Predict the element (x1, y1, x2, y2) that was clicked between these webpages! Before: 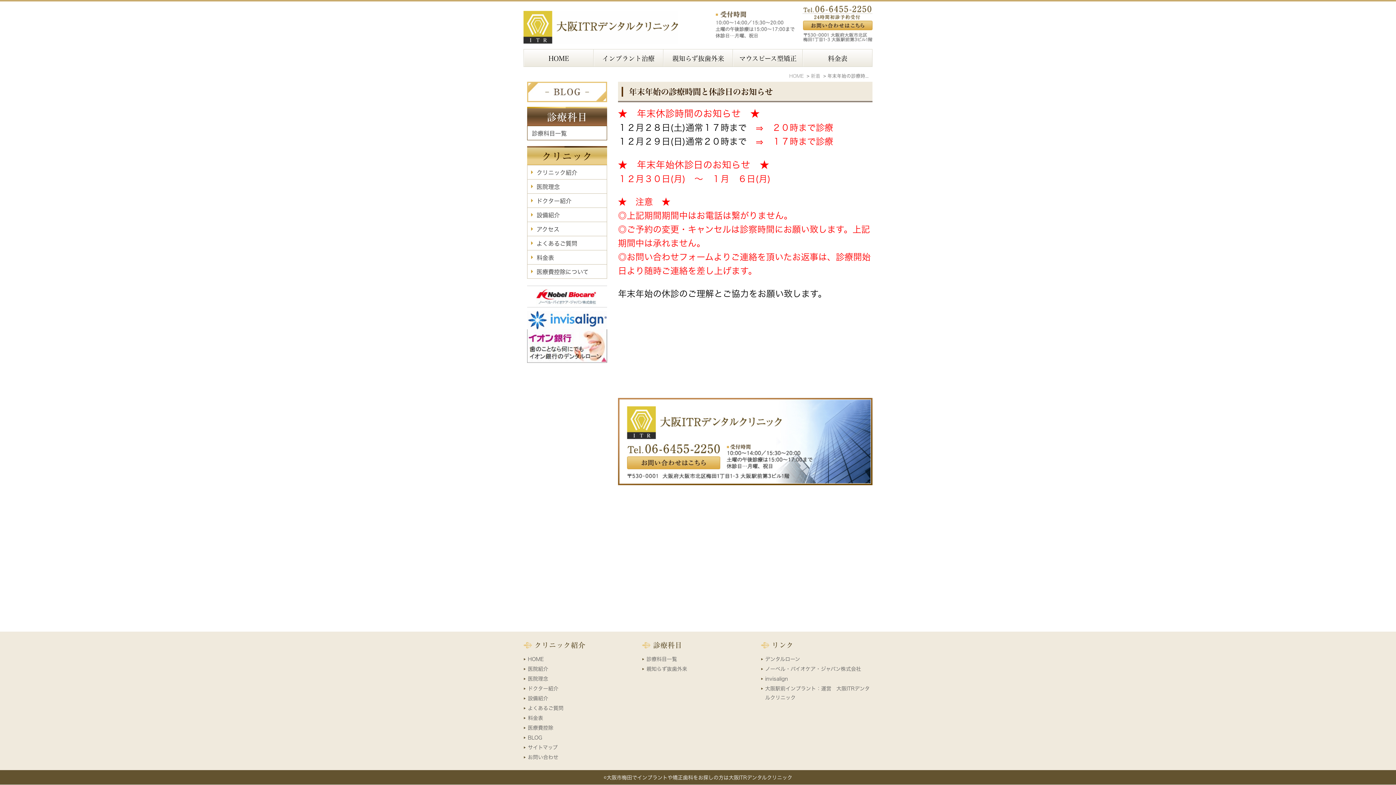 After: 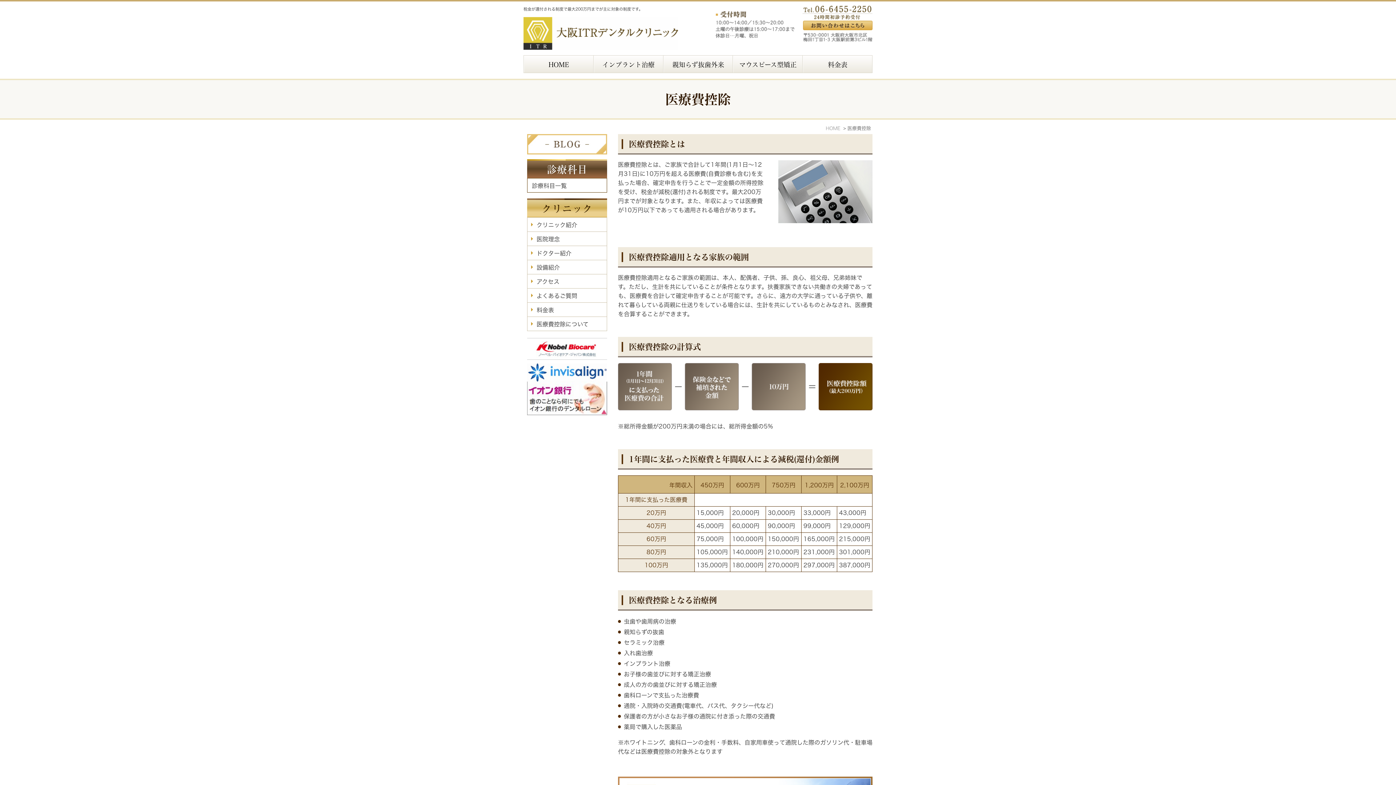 Action: label: 医療費控除について bbox: (536, 269, 588, 274)